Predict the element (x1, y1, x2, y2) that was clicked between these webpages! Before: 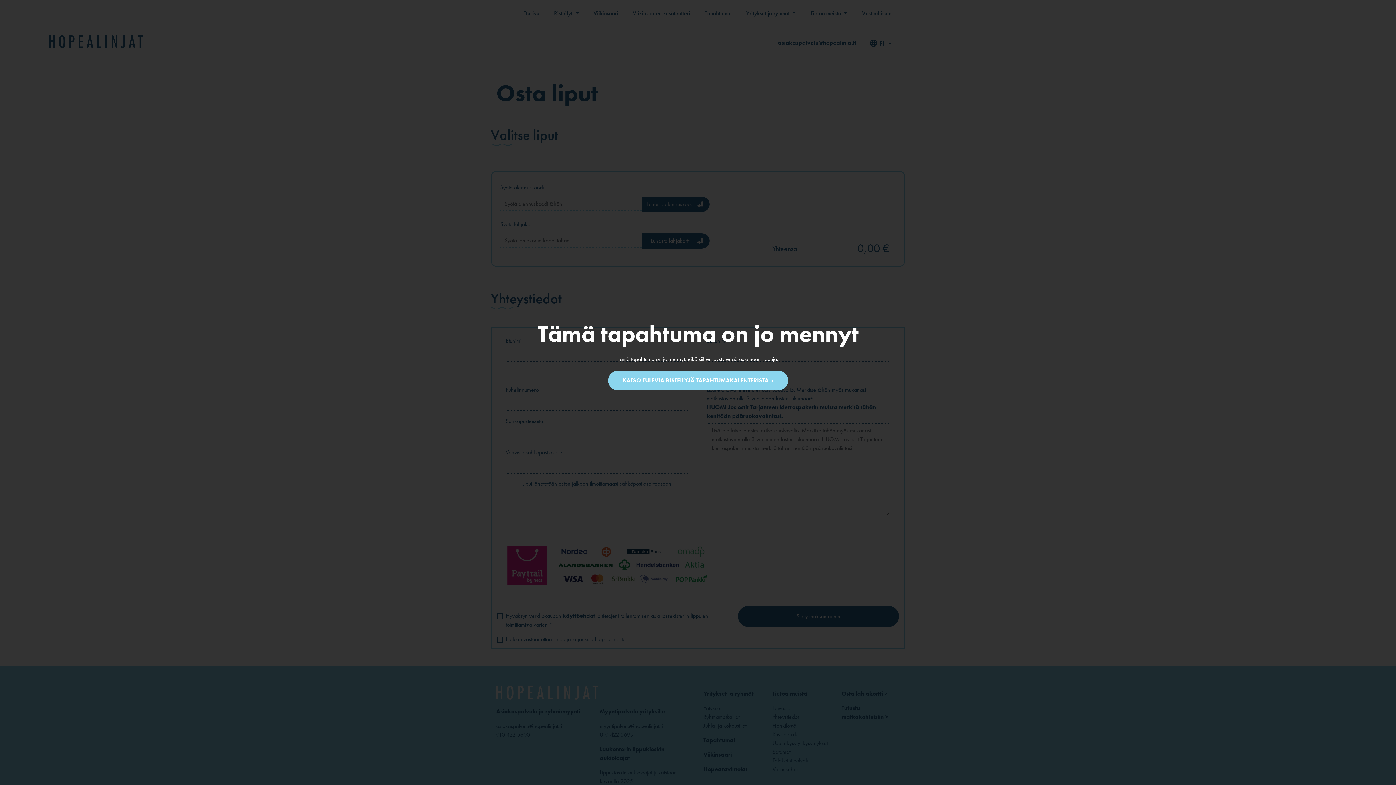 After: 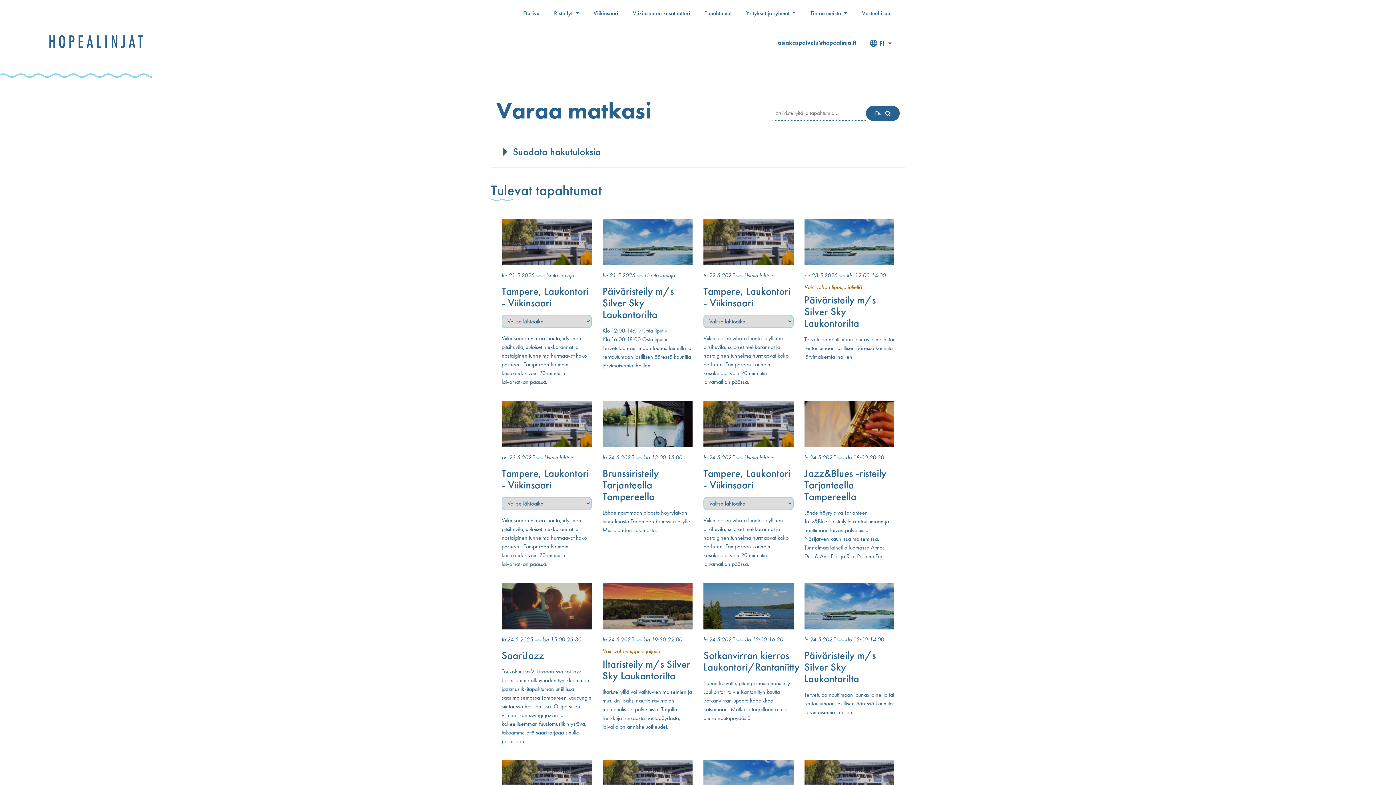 Action: label: KATSO TULEVIA RISTEILYJÄ TAPAHTUMAKALENTERISTA » bbox: (608, 370, 788, 390)